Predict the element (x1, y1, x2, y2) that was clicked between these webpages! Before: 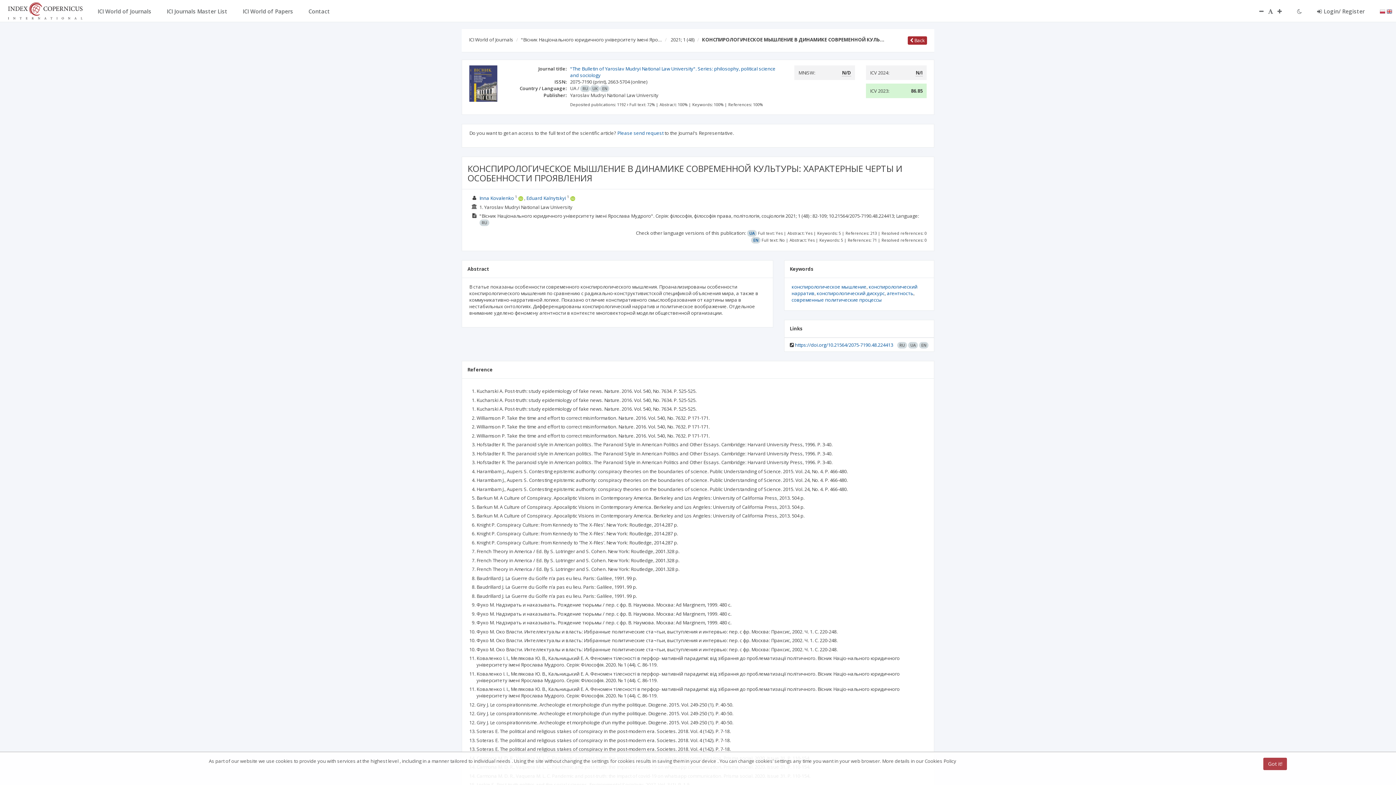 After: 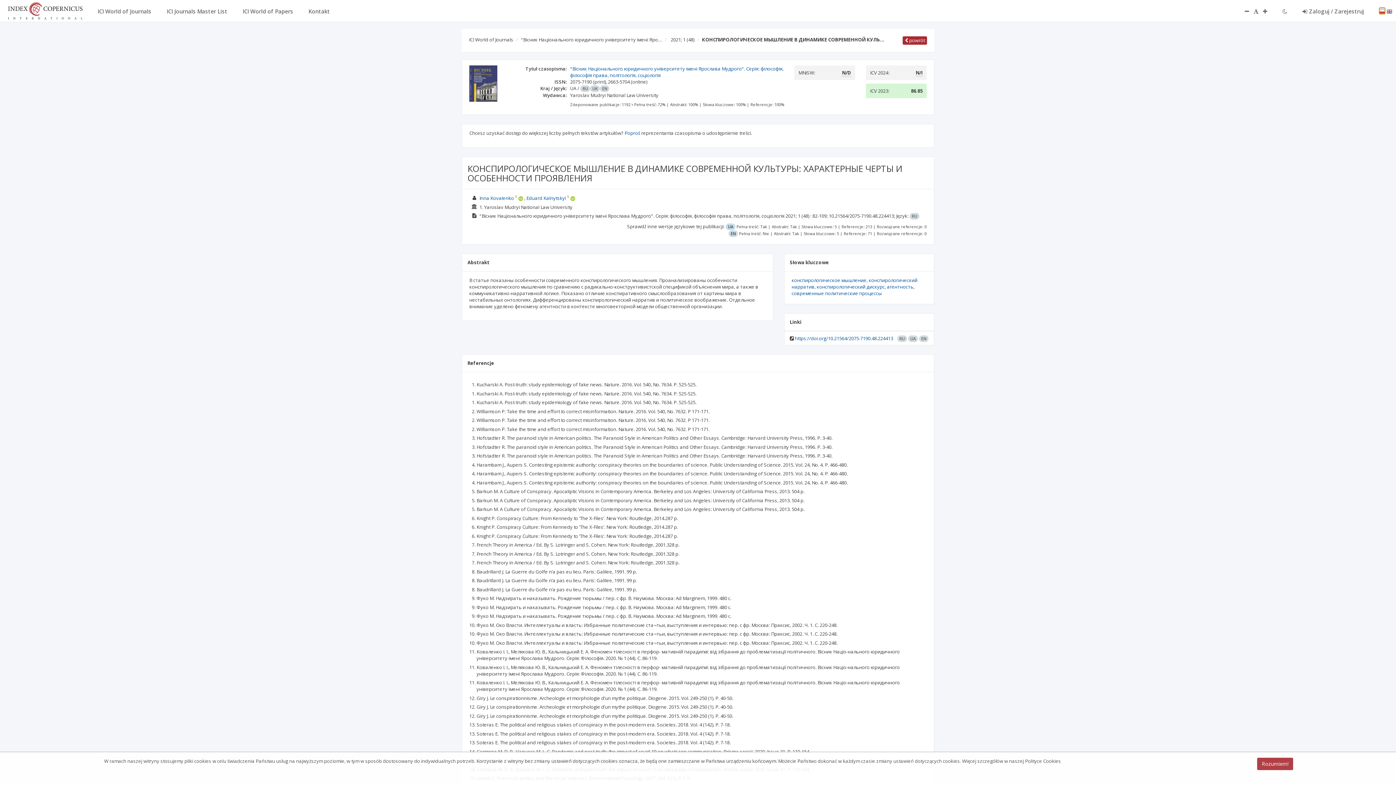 Action: bbox: (1380, 7, 1385, 14)